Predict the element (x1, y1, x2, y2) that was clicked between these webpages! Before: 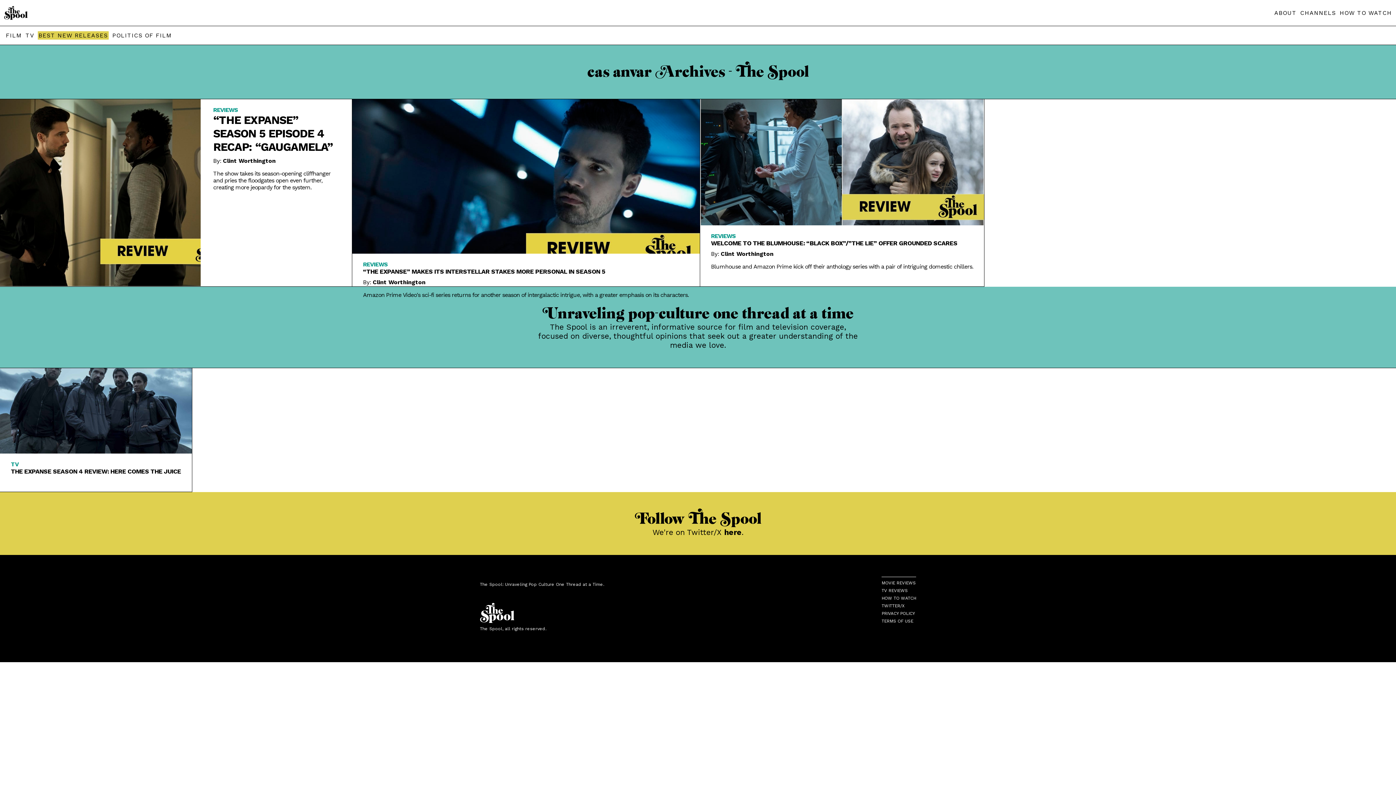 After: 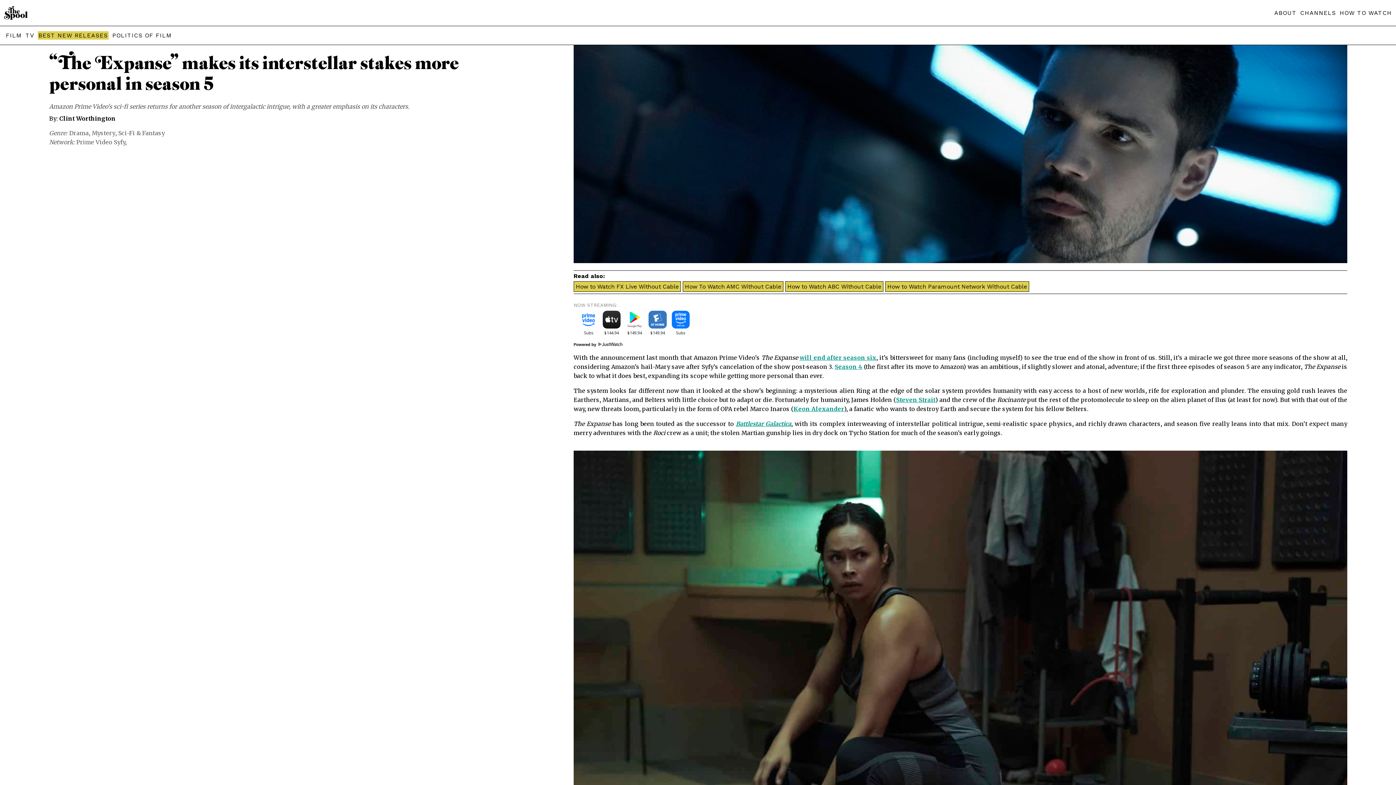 Action: bbox: (352, 99, 699, 253)